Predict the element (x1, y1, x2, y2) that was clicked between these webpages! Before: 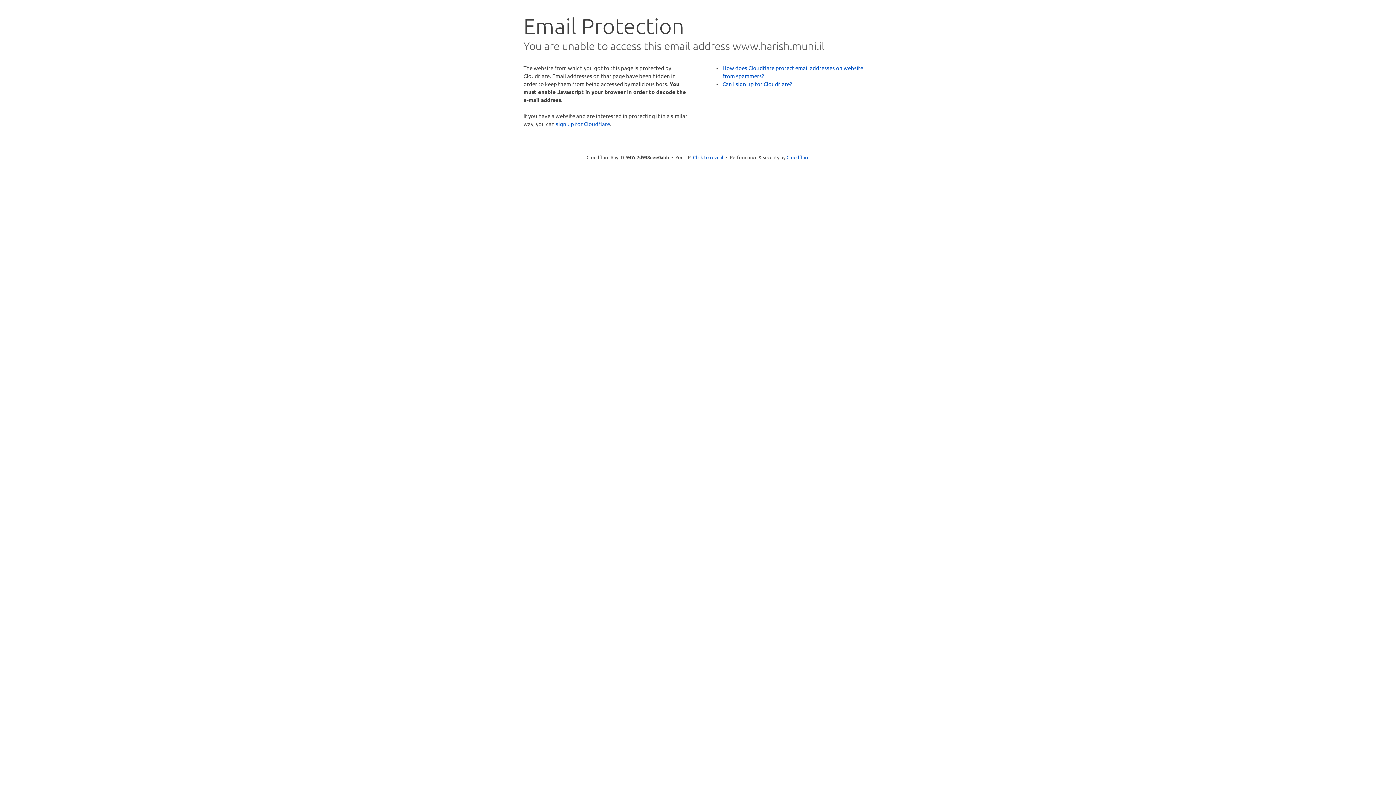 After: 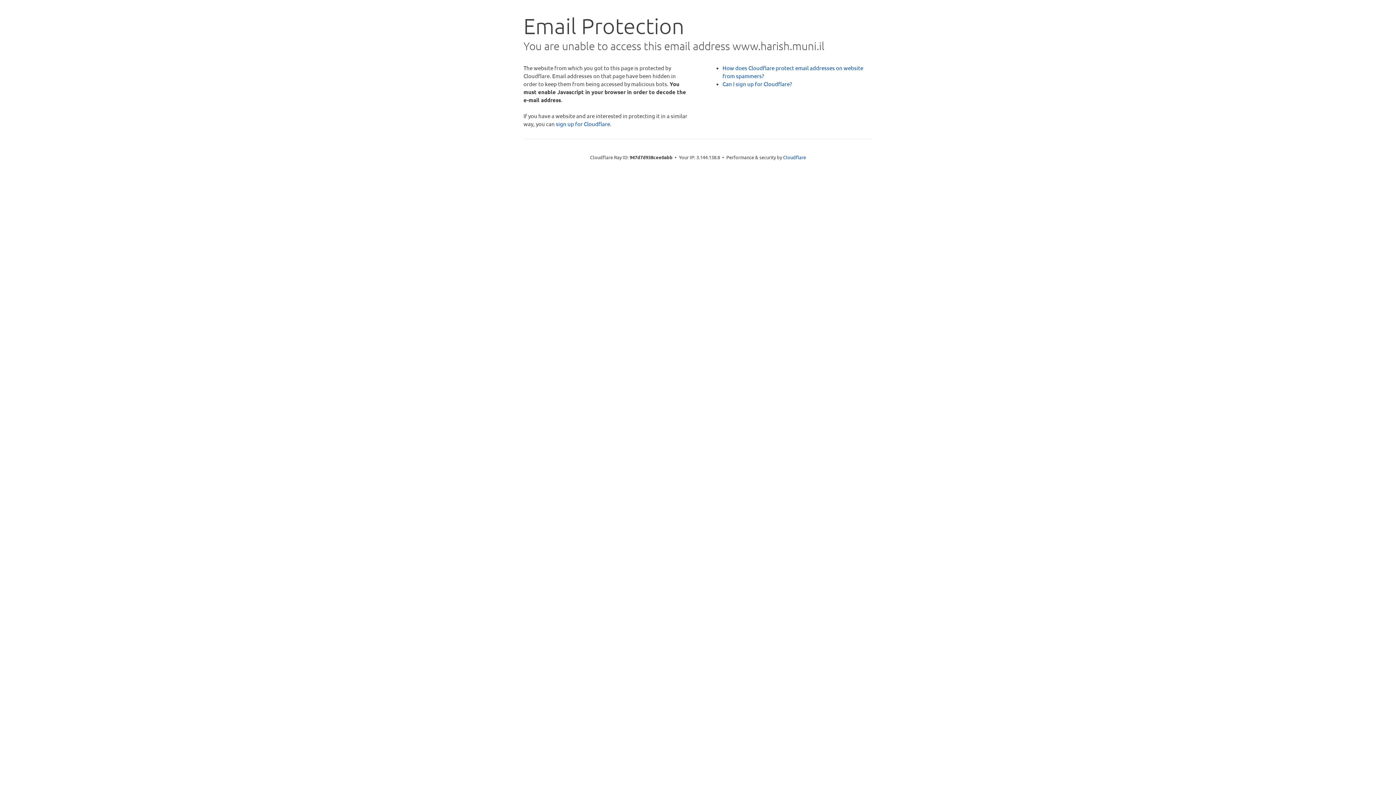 Action: label: Click to reveal bbox: (693, 153, 723, 160)